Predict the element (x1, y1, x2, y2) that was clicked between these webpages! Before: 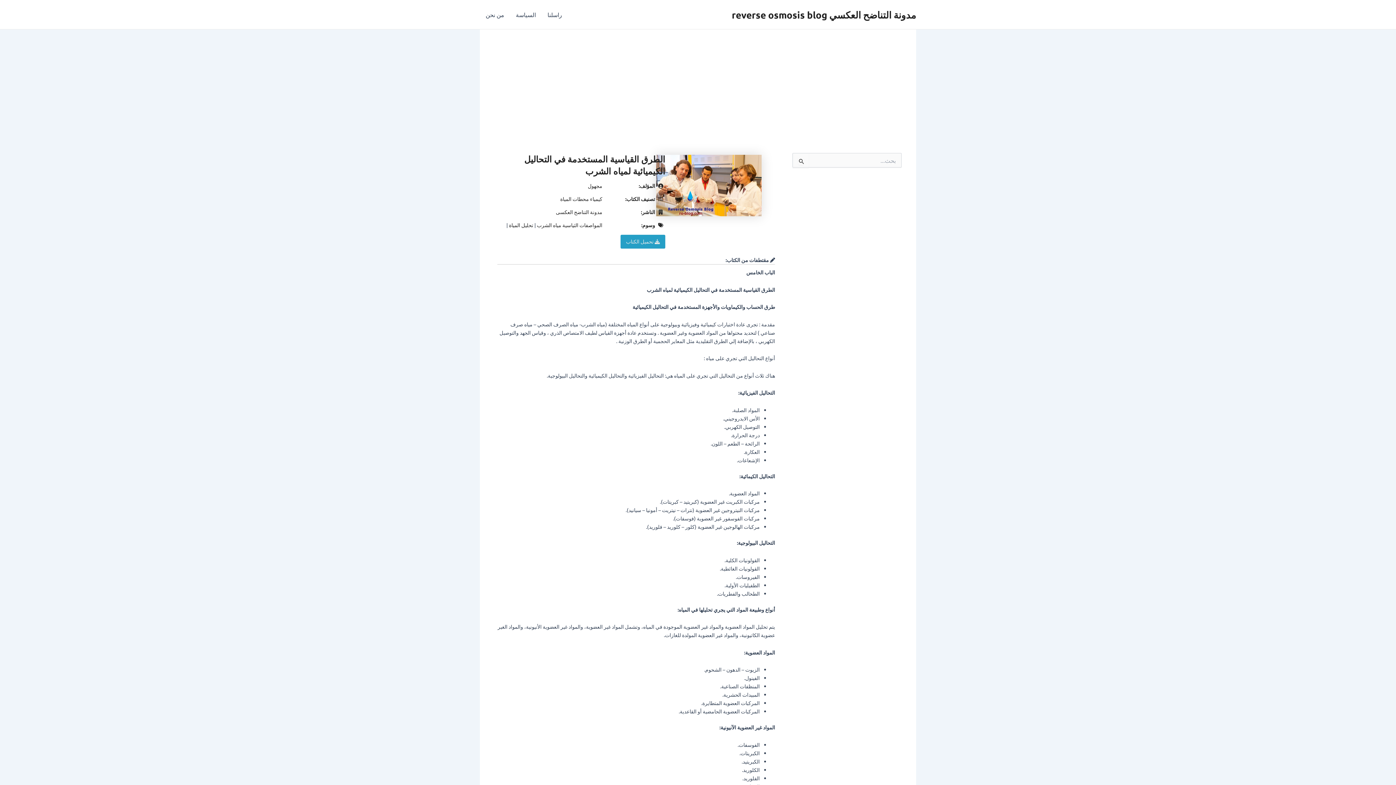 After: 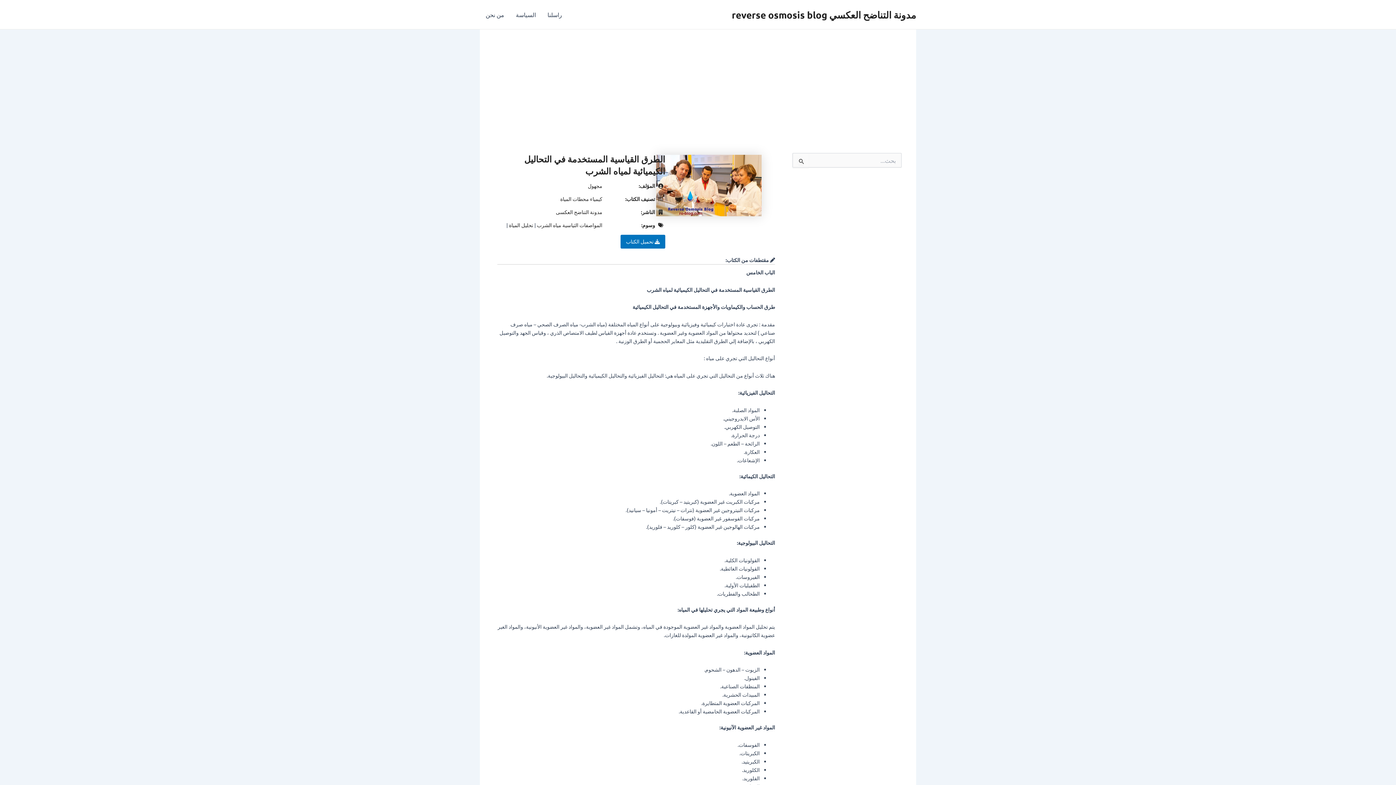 Action: bbox: (620, 234, 665, 248) label:  تحميل الكتاب